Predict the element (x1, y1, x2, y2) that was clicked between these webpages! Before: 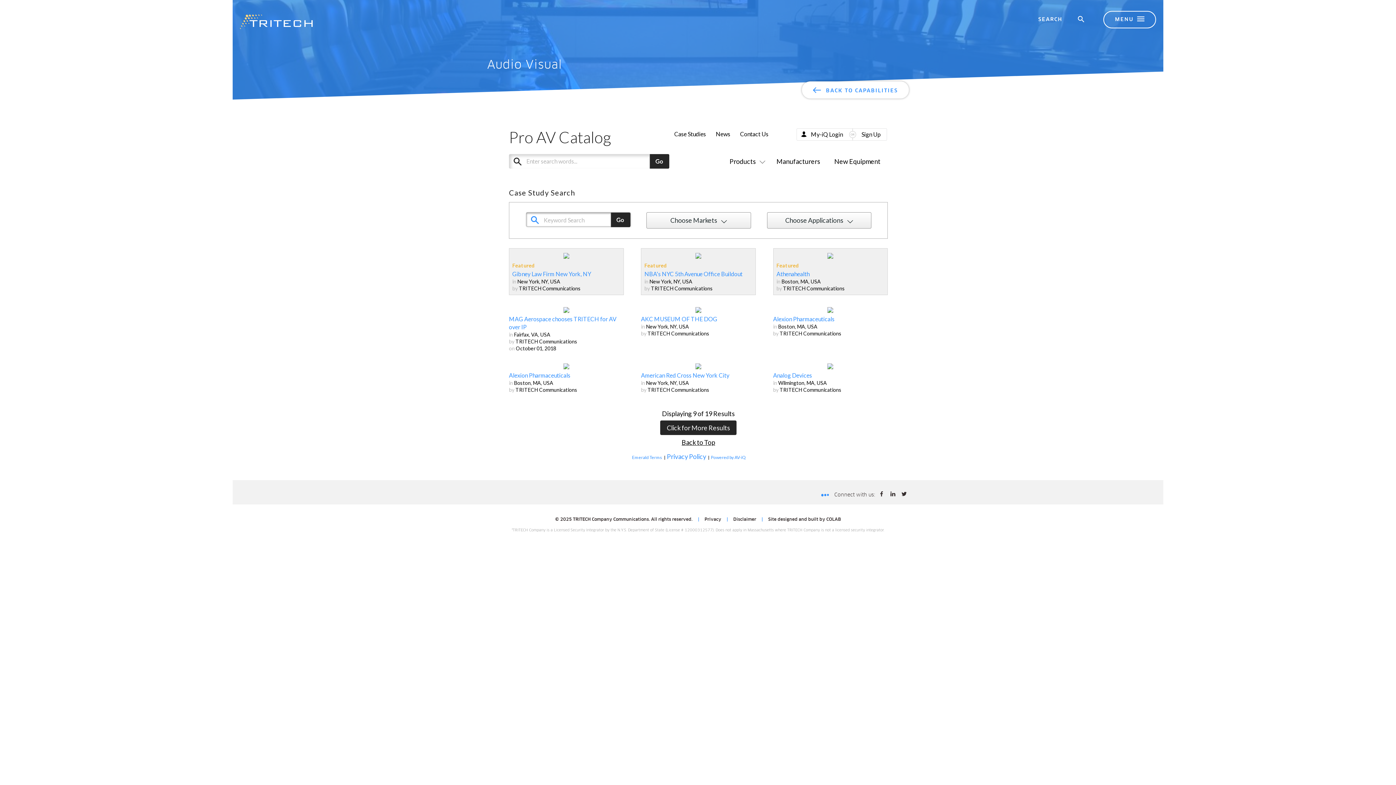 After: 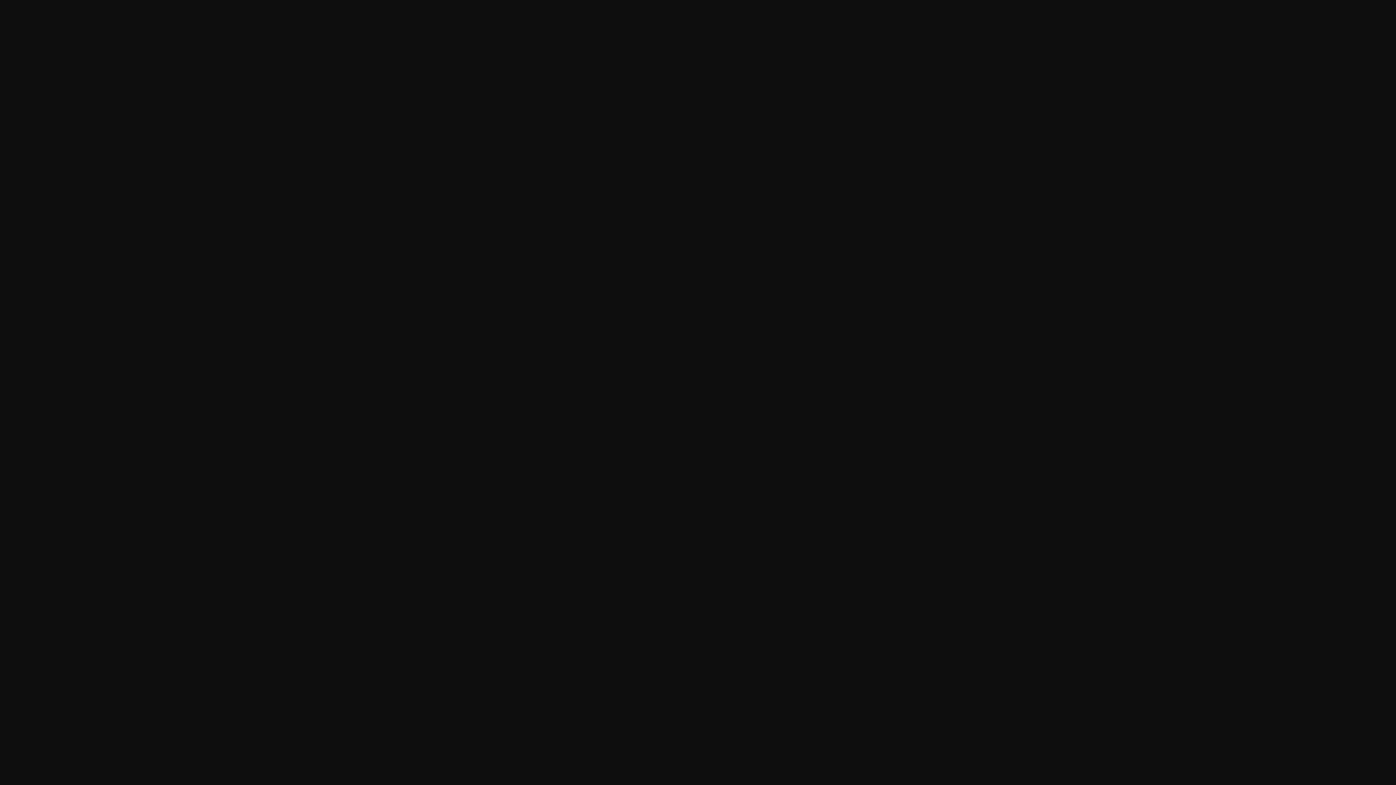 Action: label: COLAB bbox: (826, 517, 841, 522)